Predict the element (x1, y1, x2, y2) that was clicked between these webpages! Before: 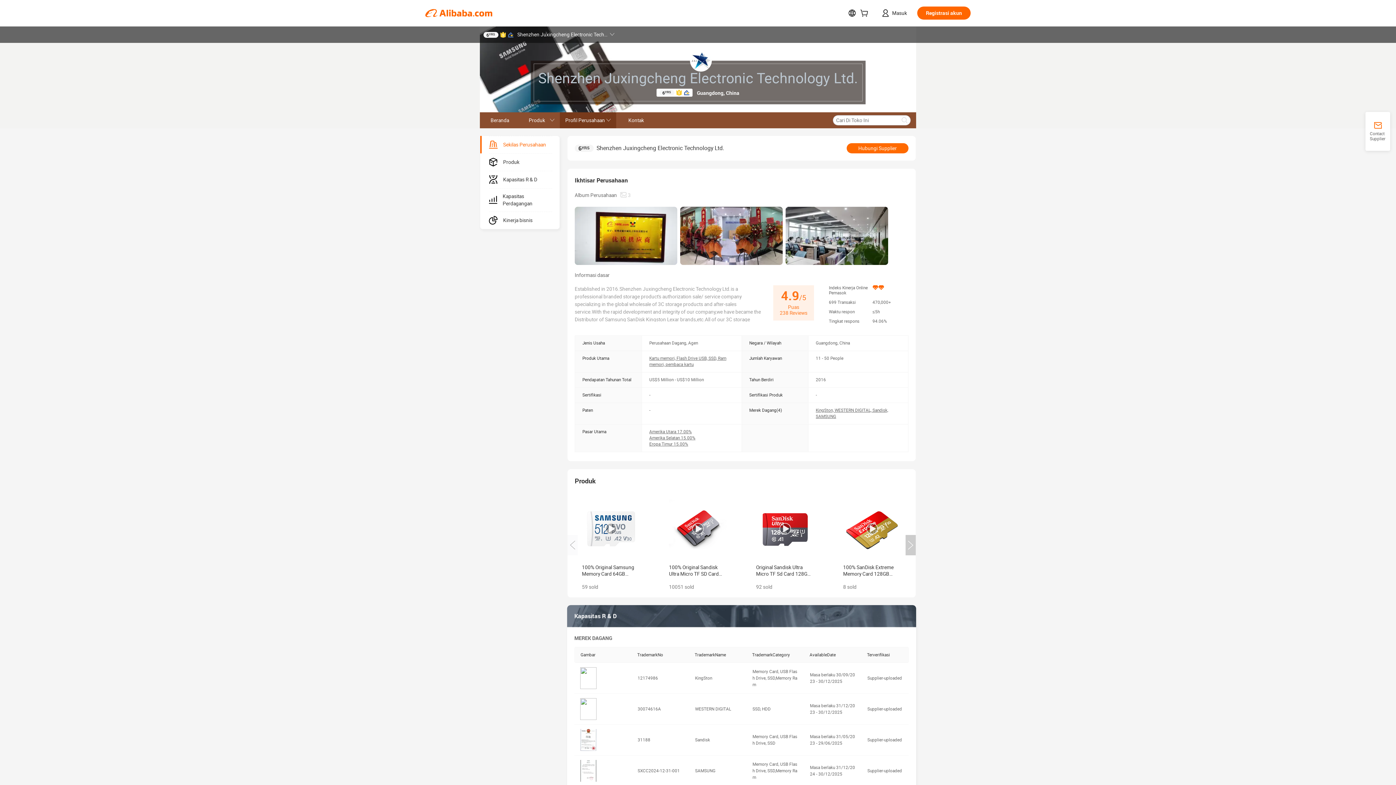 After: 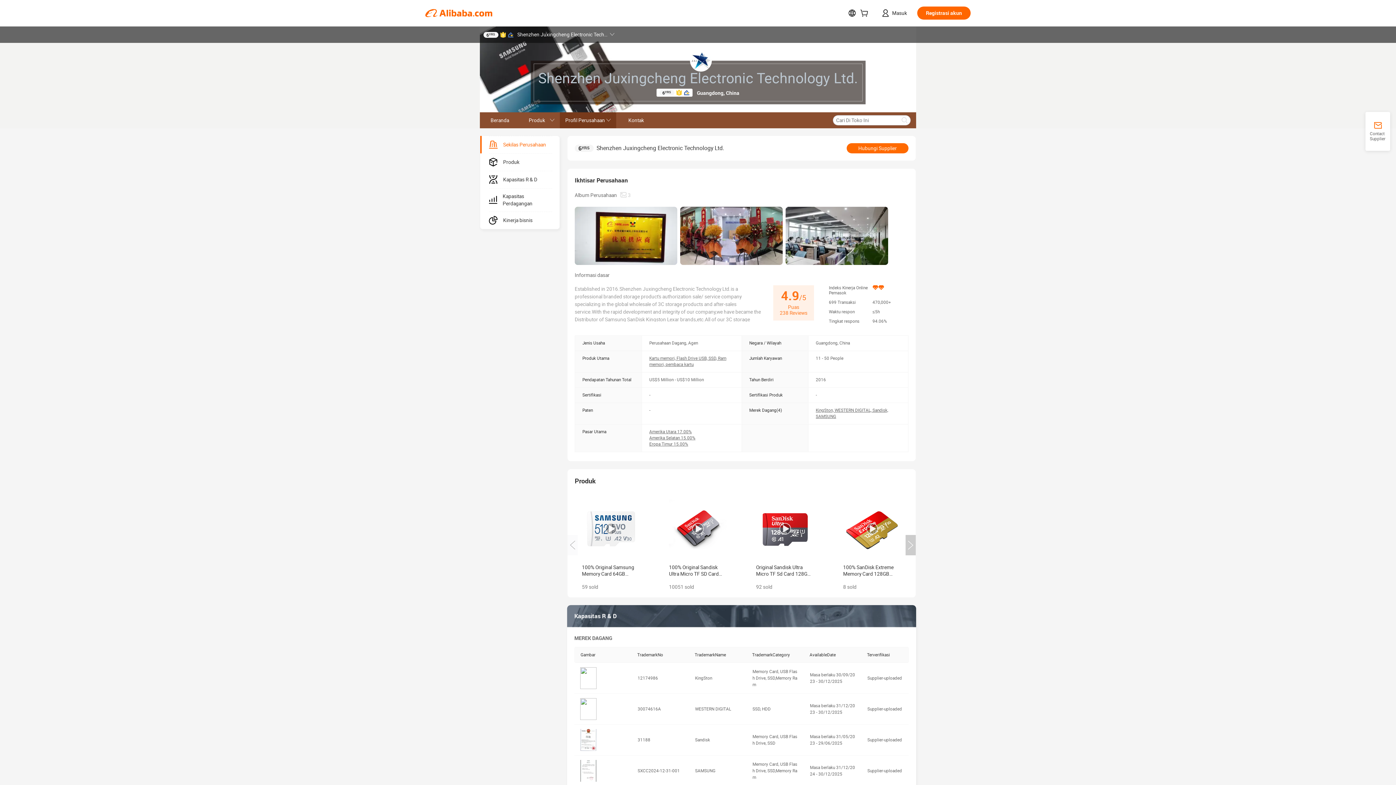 Action: bbox: (684, 89, 689, 95)